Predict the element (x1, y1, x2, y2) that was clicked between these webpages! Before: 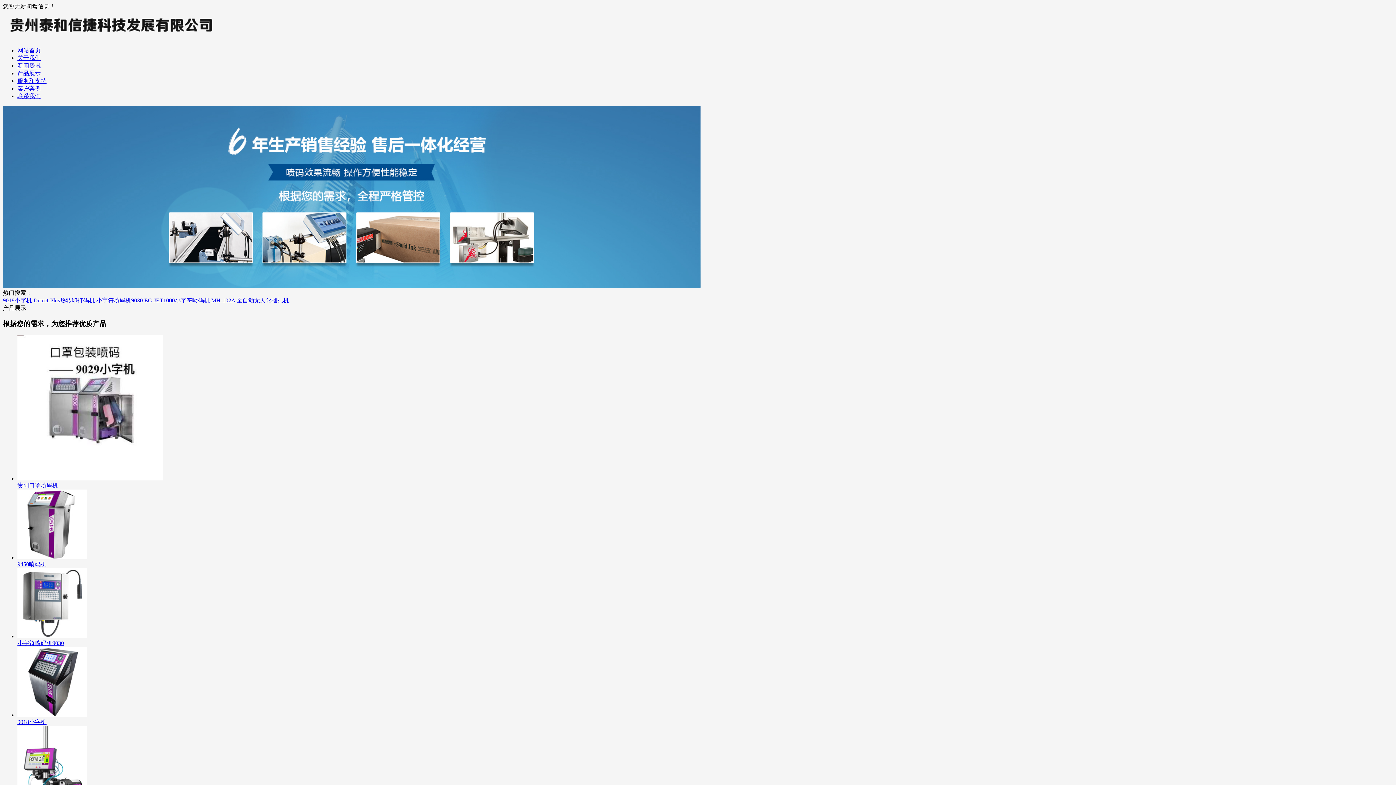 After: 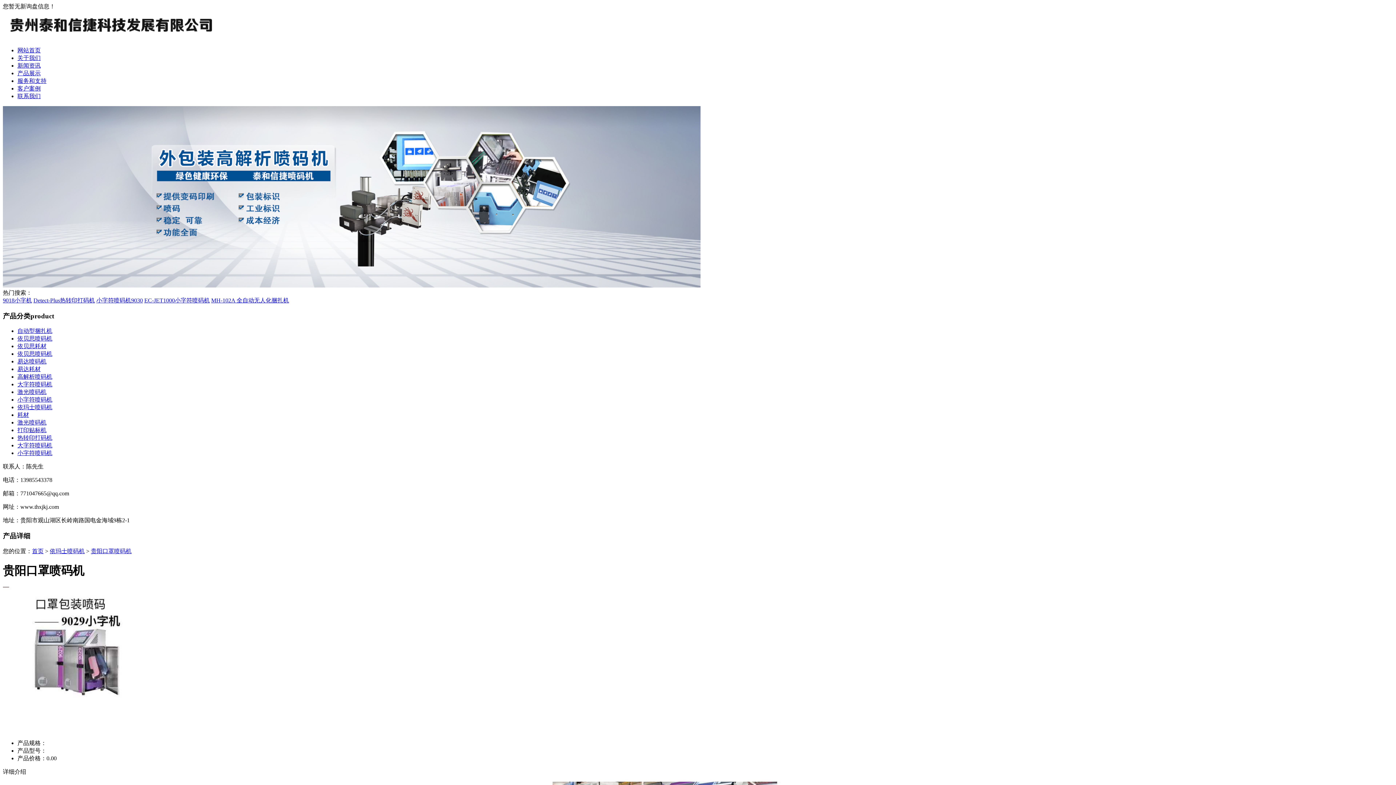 Action: bbox: (17, 475, 162, 481)